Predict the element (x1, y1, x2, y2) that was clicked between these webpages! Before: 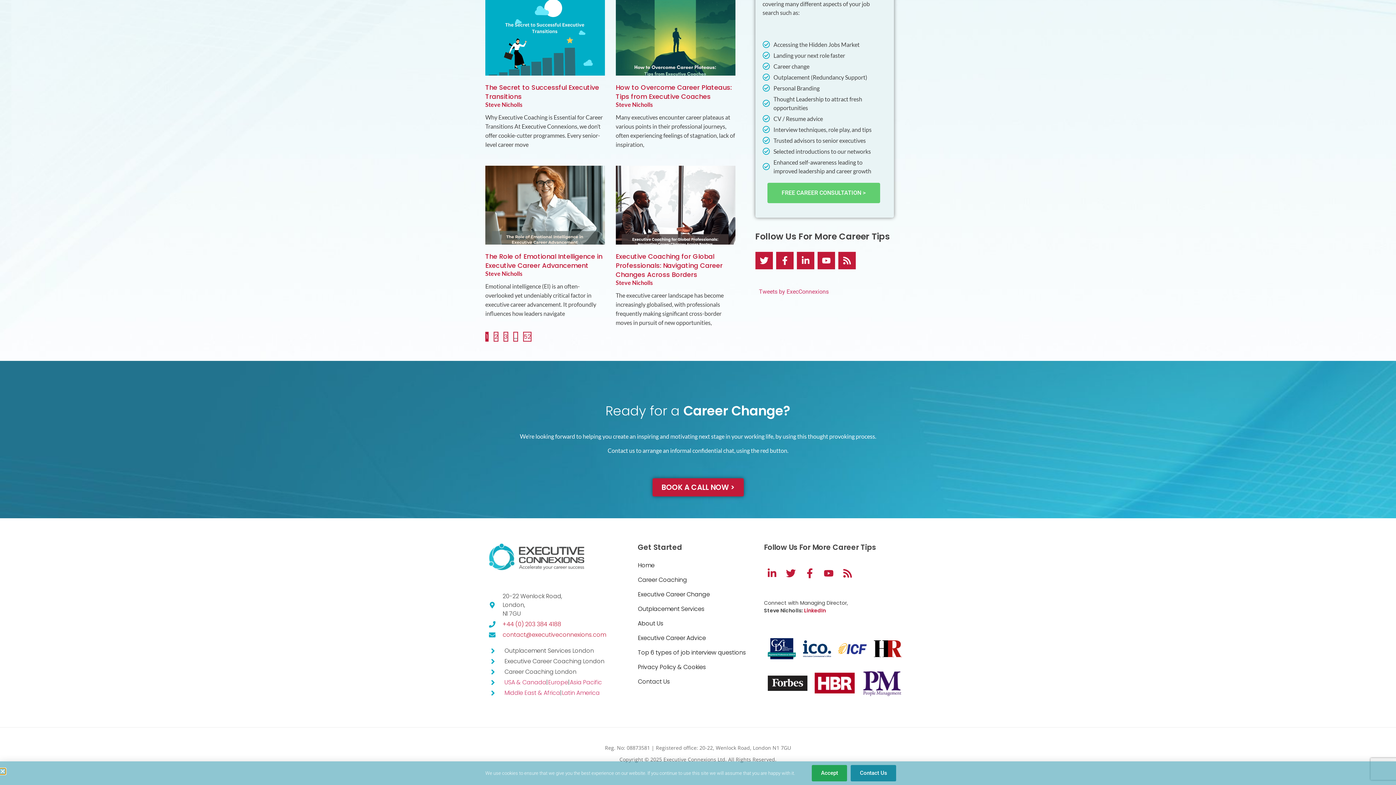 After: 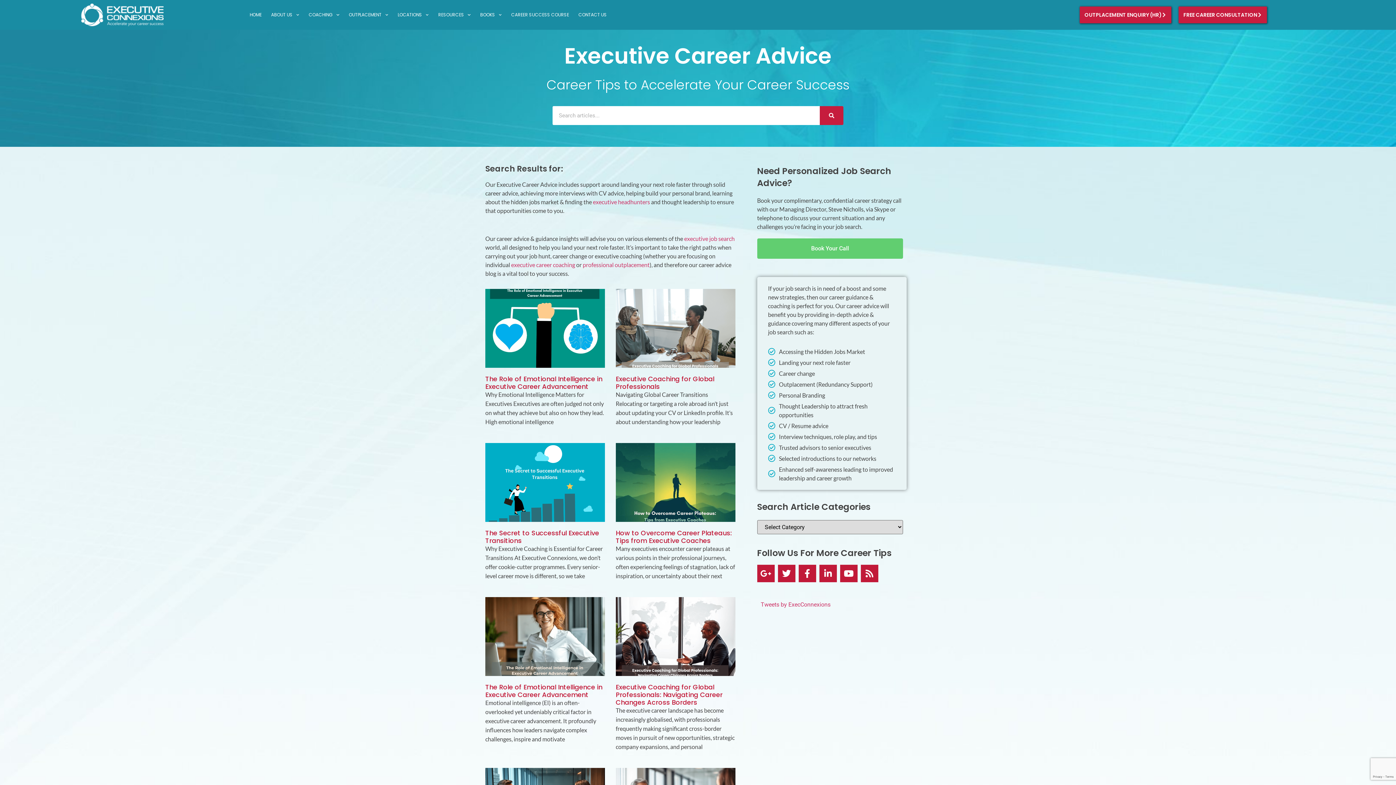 Action: bbox: (820, 128, 843, 147) label: Search